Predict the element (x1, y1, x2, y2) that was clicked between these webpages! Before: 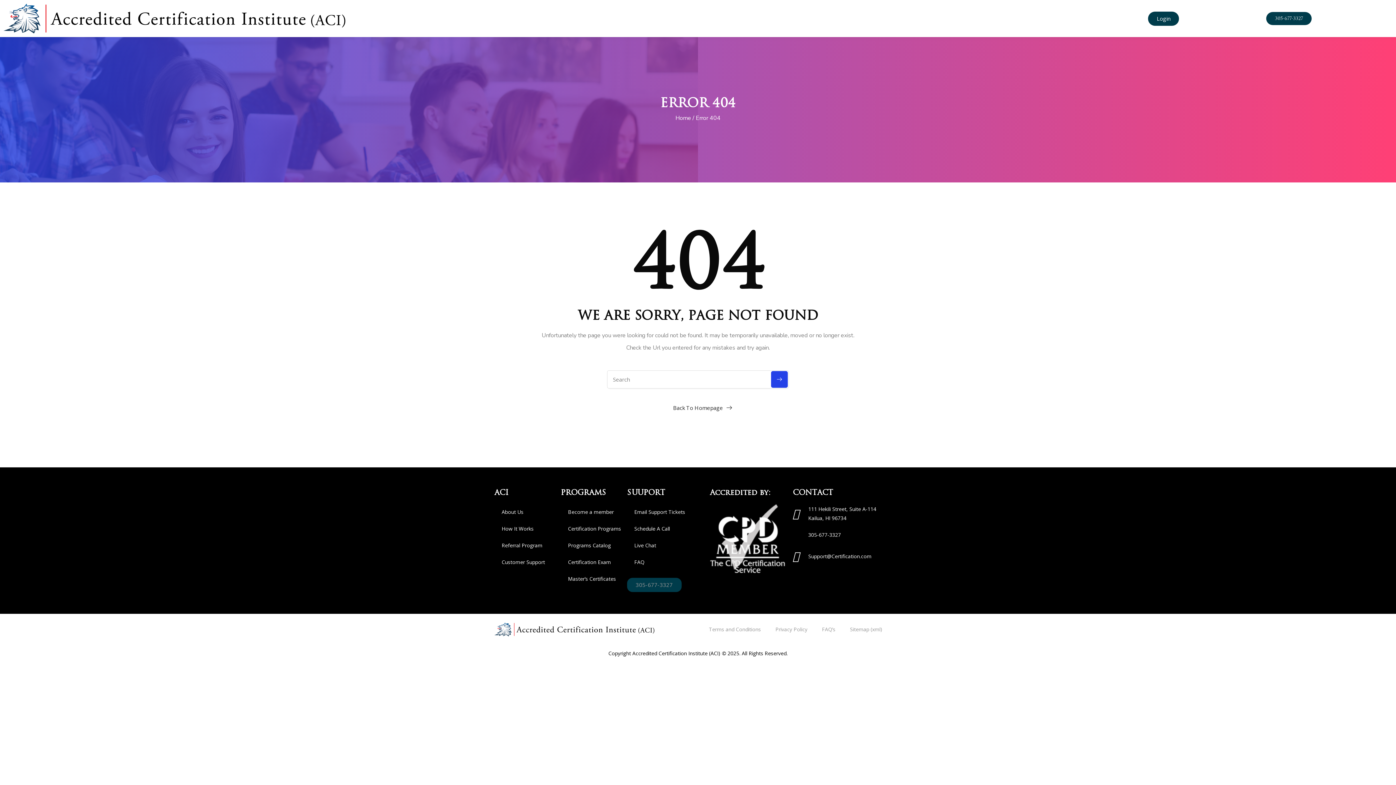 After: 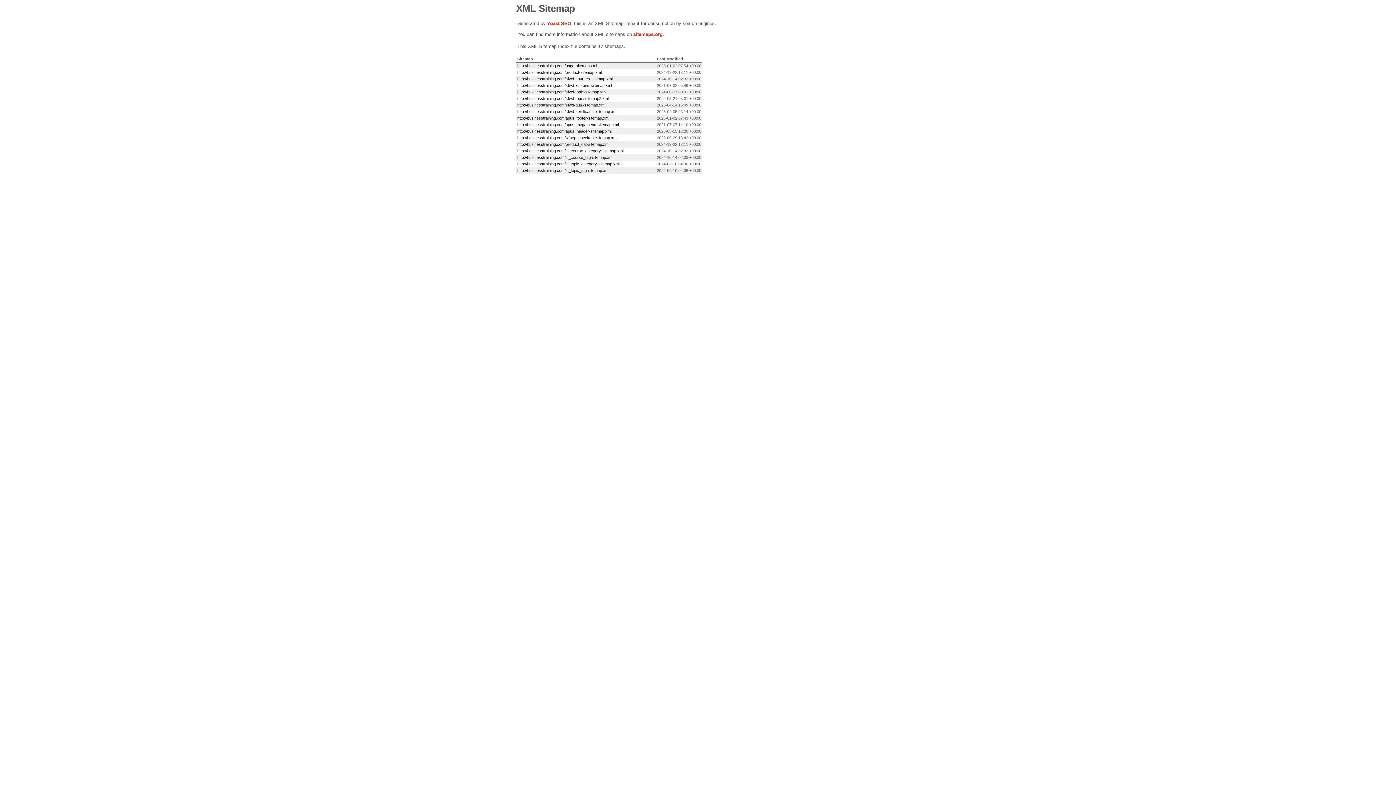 Action: bbox: (842, 621, 889, 638) label: Sitemap (xml)